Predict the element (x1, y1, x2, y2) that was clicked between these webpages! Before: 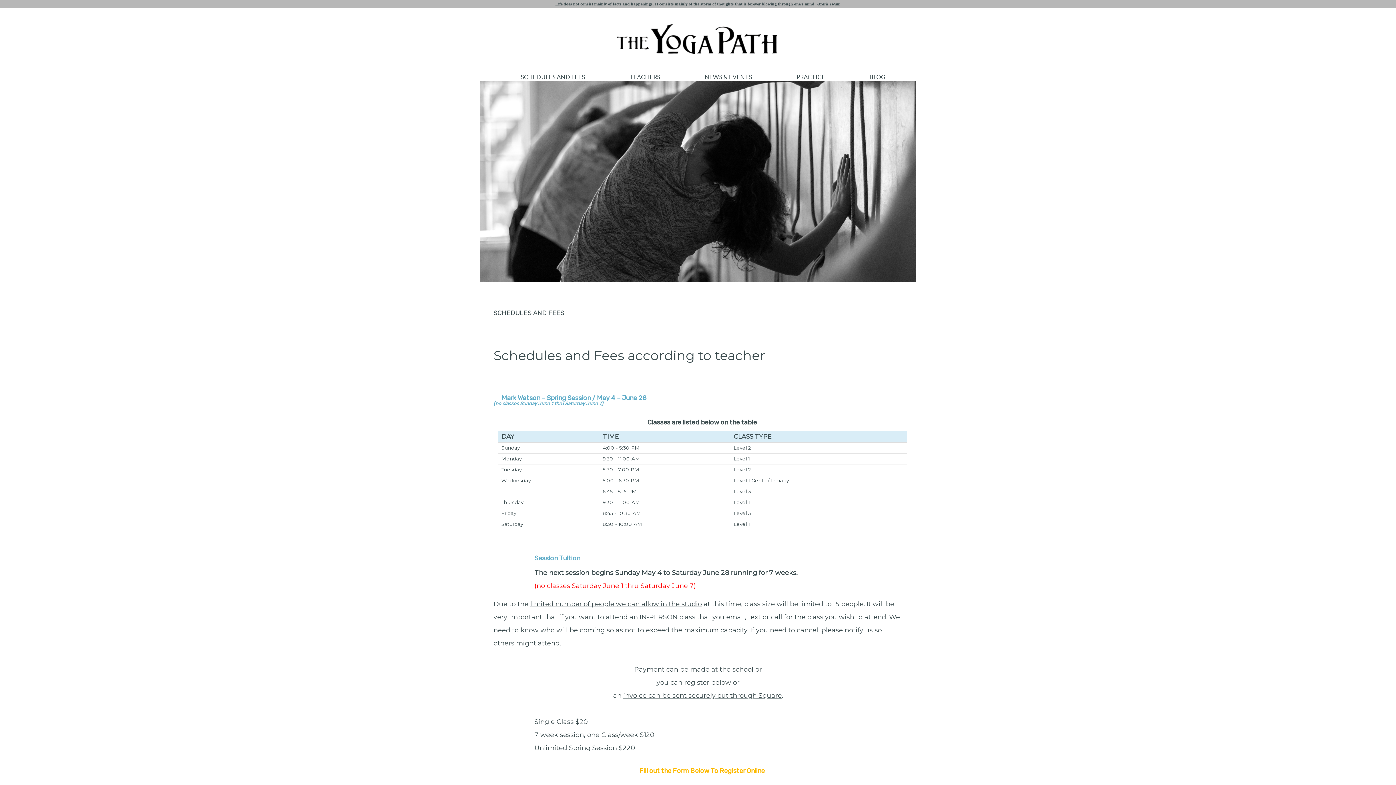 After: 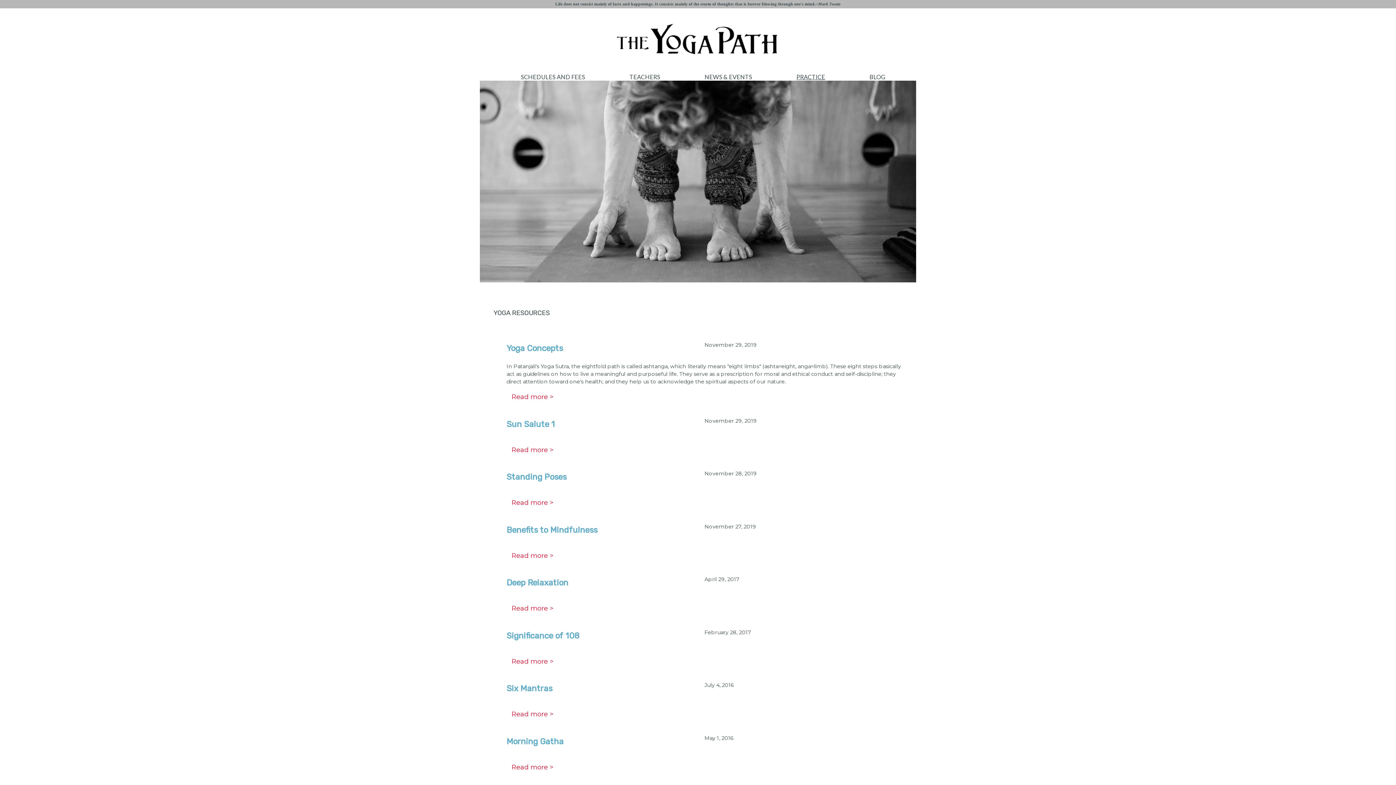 Action: label: PRACTICE bbox: (796, 73, 825, 80)